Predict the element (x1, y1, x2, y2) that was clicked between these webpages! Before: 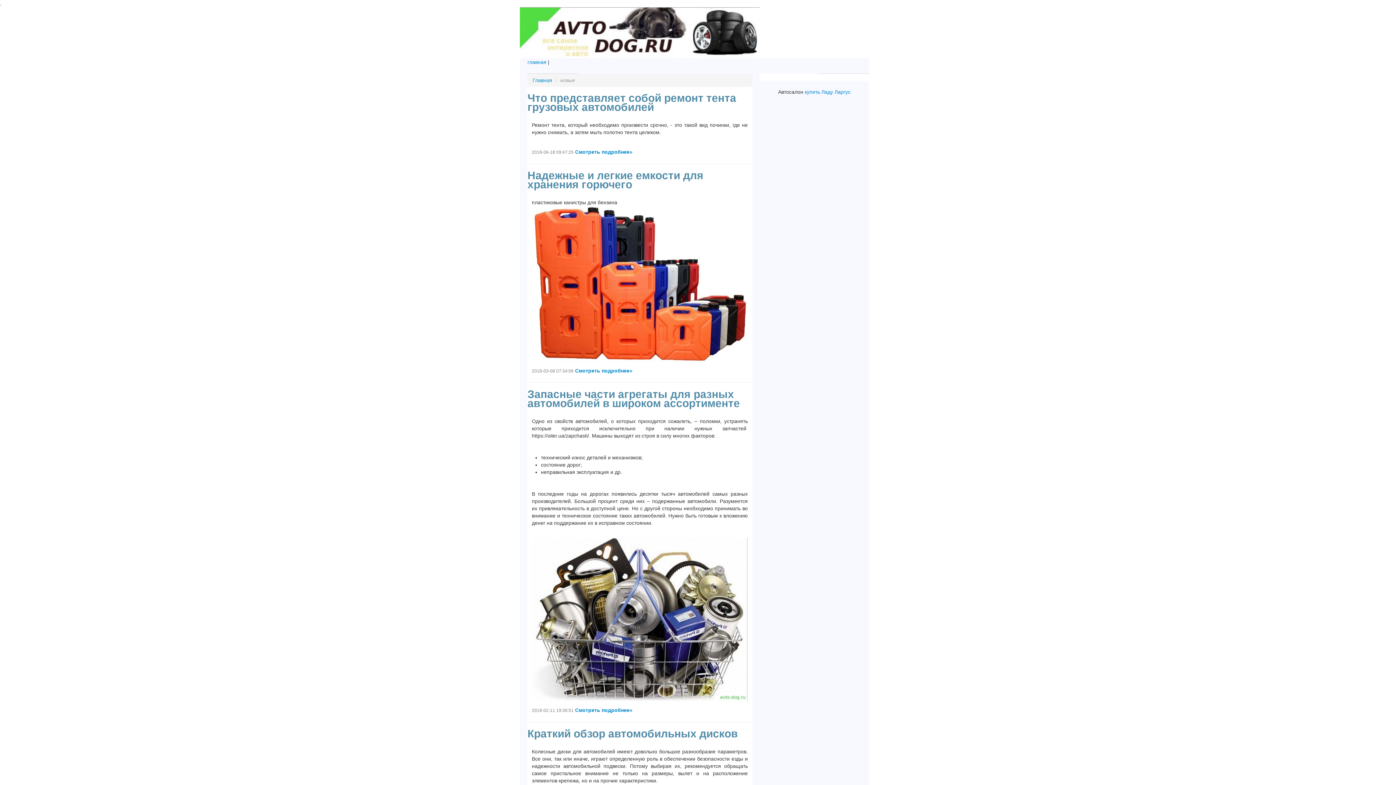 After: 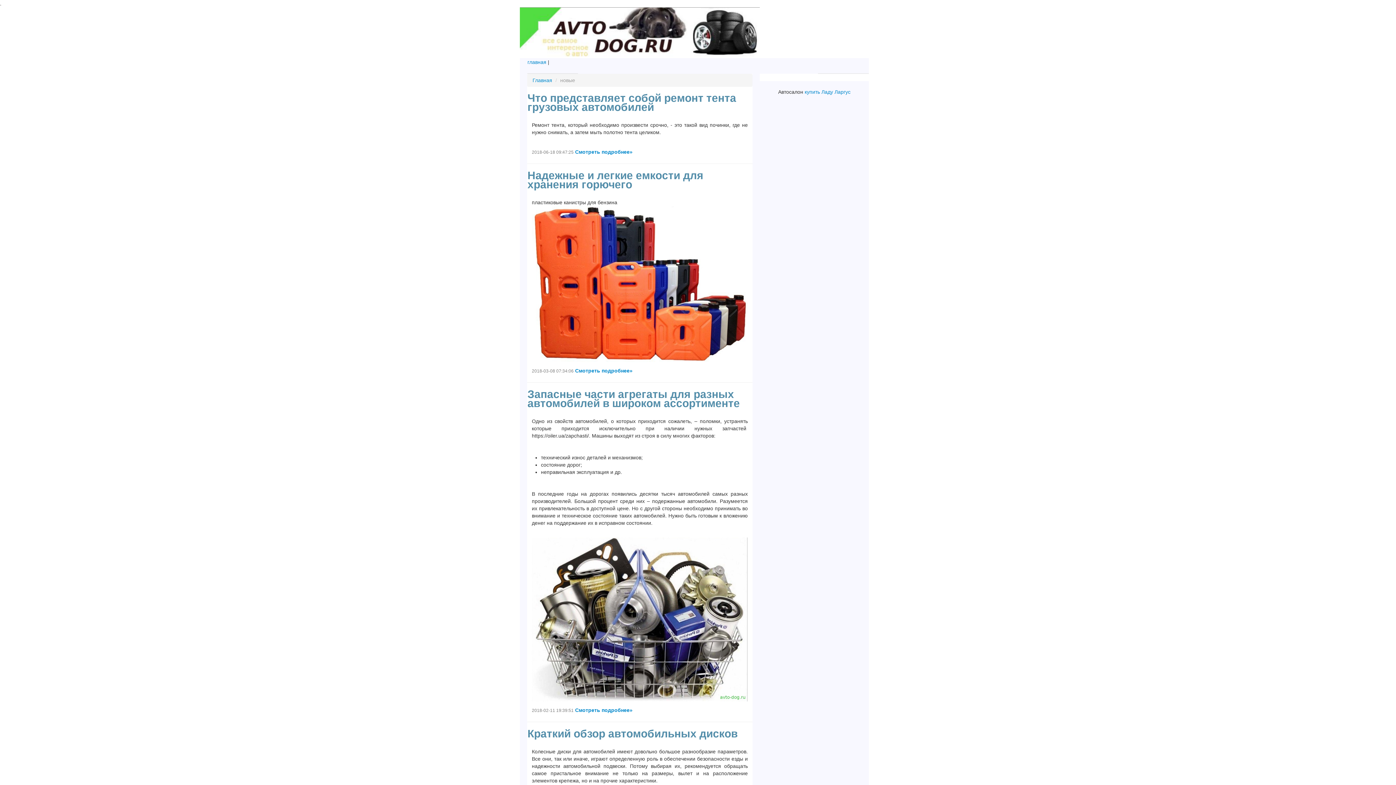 Action: bbox: (527, 59, 546, 65) label: главная